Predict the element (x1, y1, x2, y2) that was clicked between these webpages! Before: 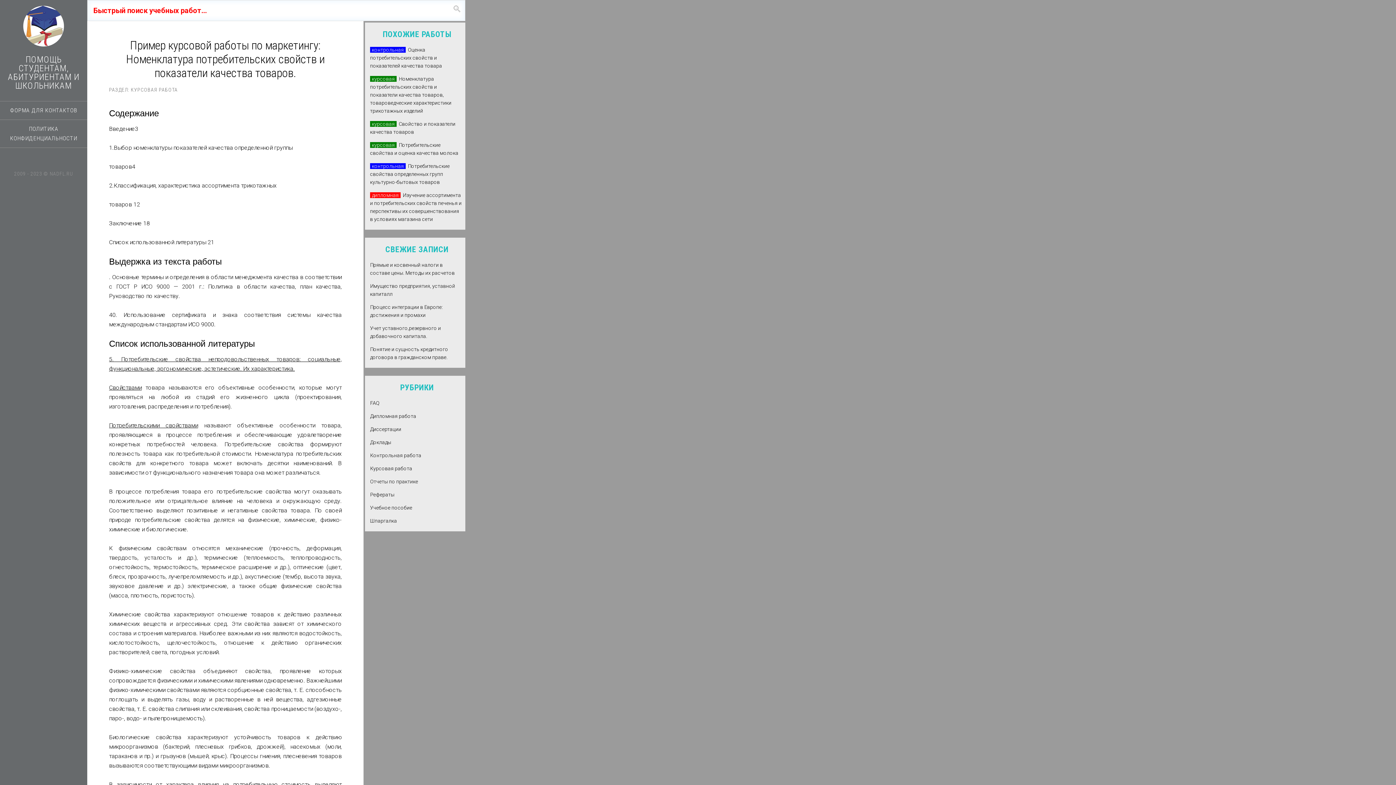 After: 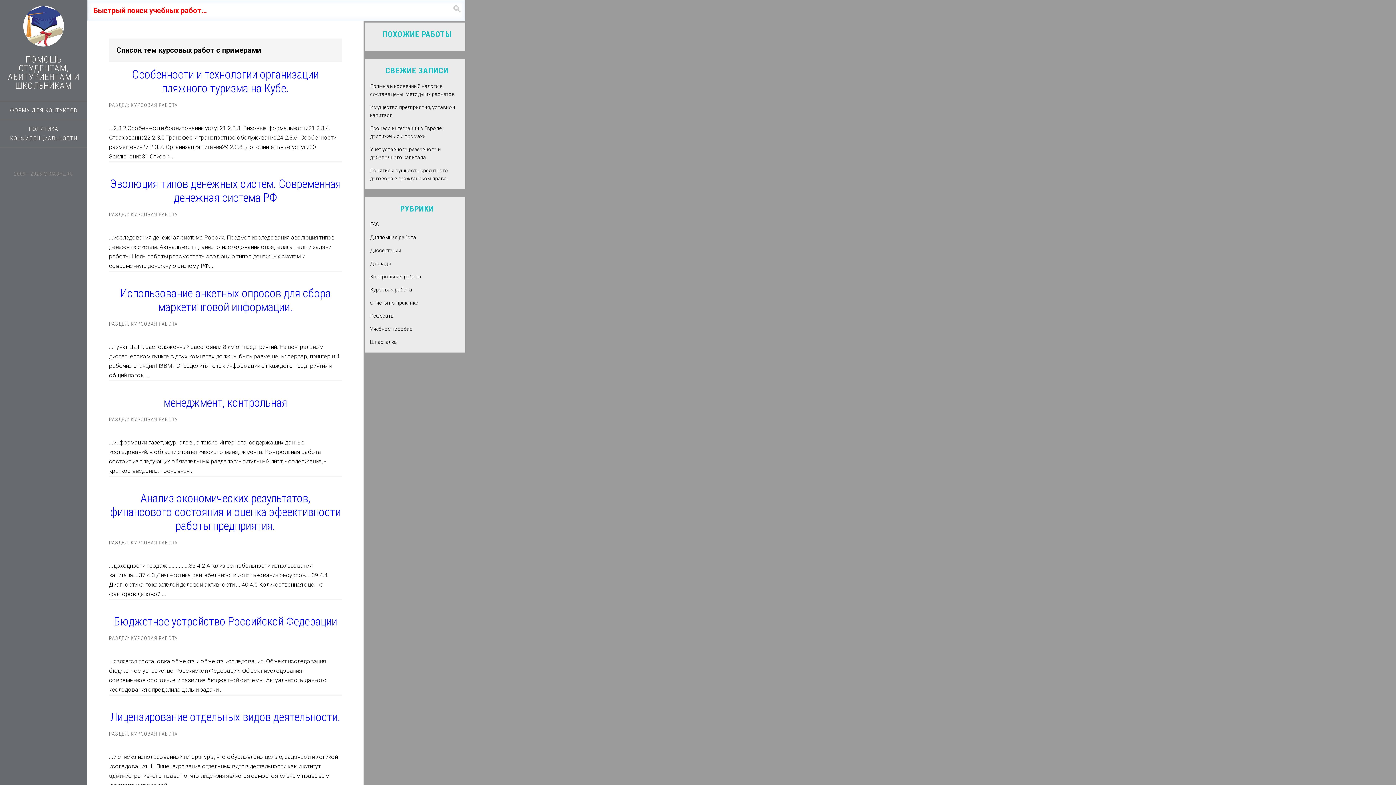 Action: bbox: (365, 464, 465, 473) label: Курсовая работа